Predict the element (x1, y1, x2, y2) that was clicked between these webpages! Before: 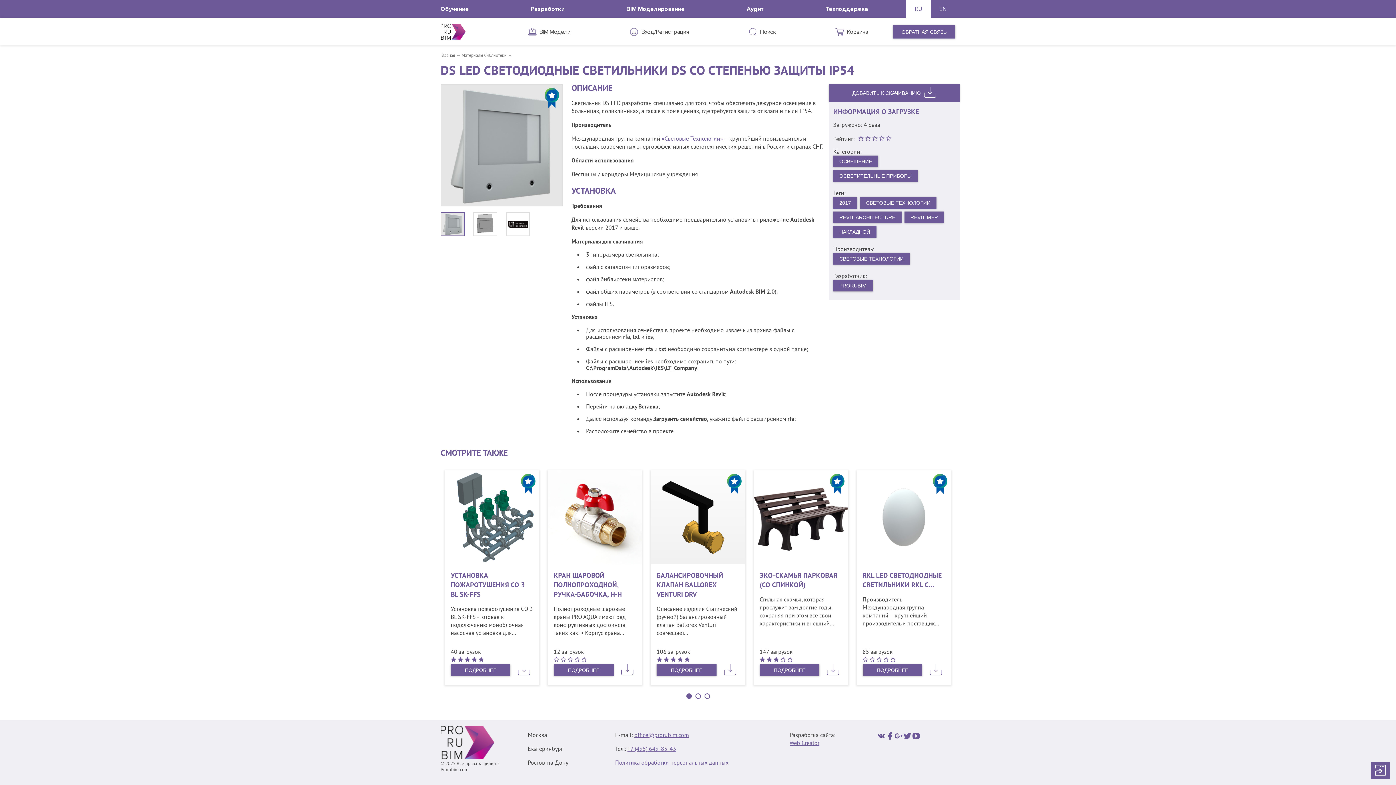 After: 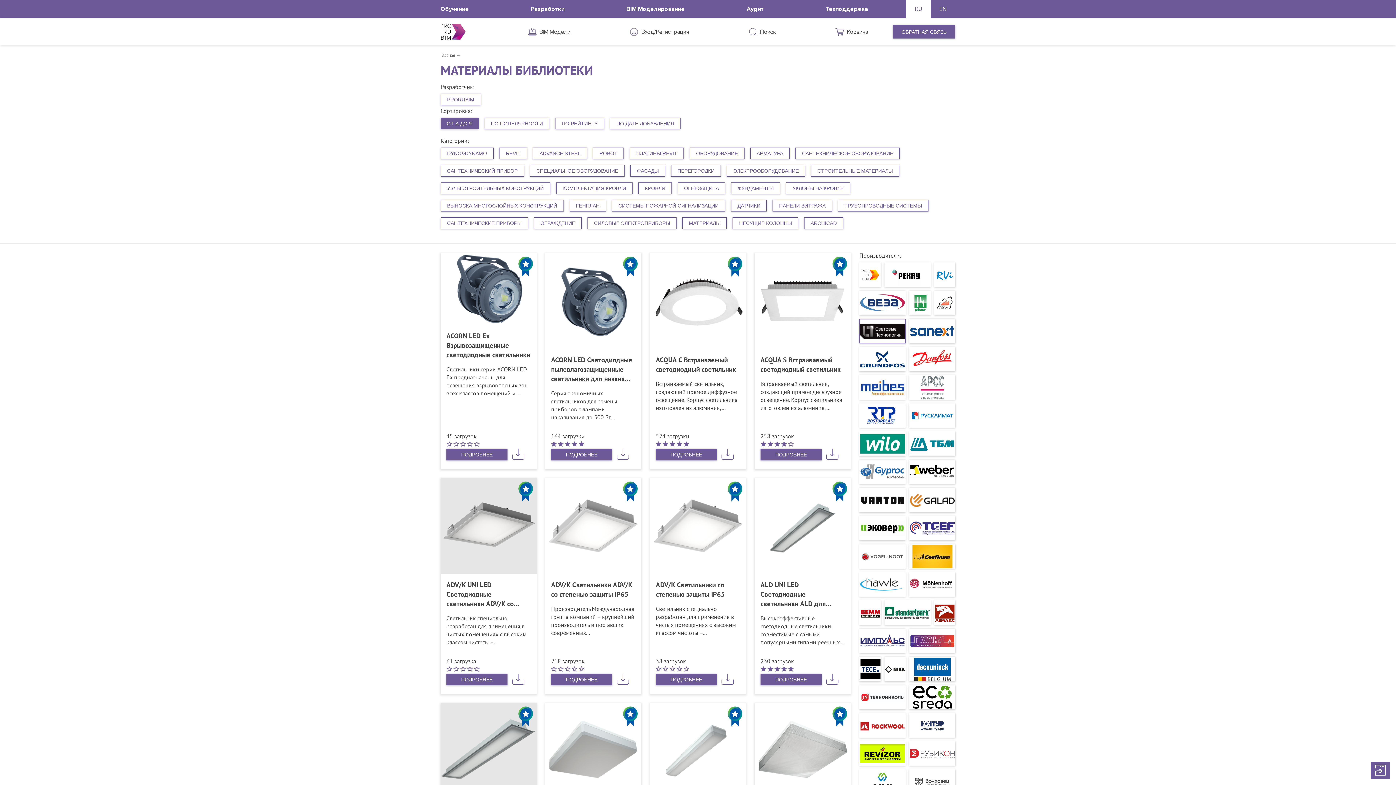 Action: bbox: (833, 253, 910, 264) label: СВЕТОВЫЕ ТЕХНОЛОГИИ